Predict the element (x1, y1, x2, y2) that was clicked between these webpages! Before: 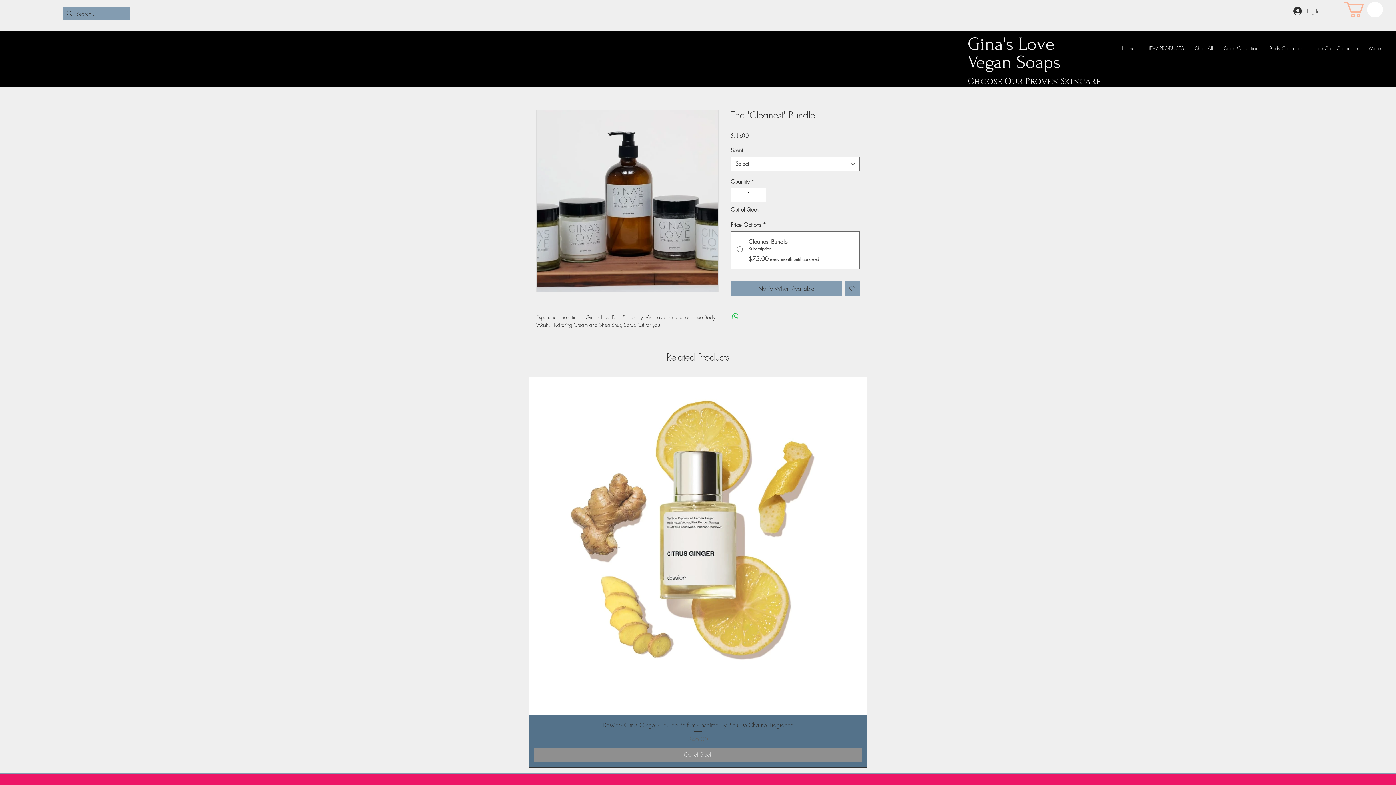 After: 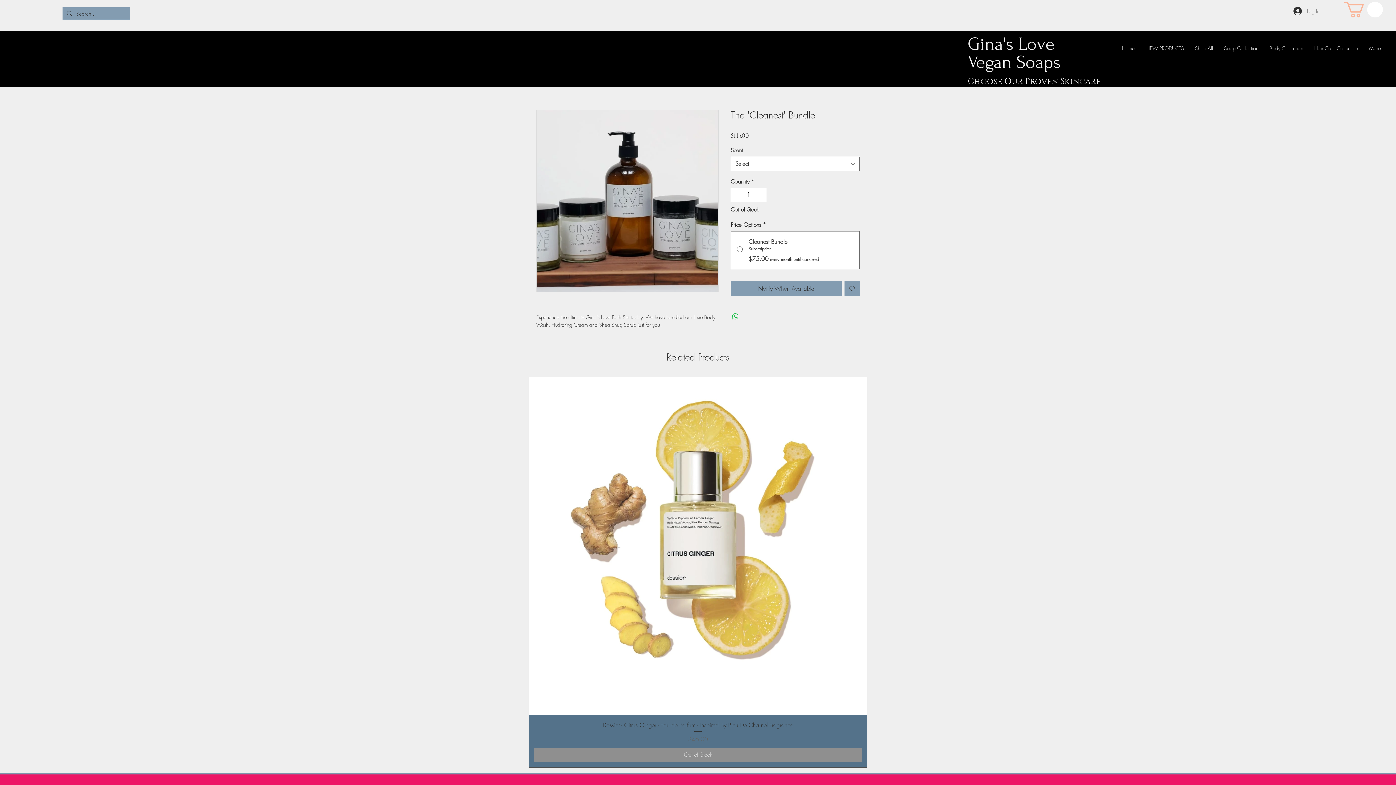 Action: bbox: (1288, 4, 1325, 17) label: Log In